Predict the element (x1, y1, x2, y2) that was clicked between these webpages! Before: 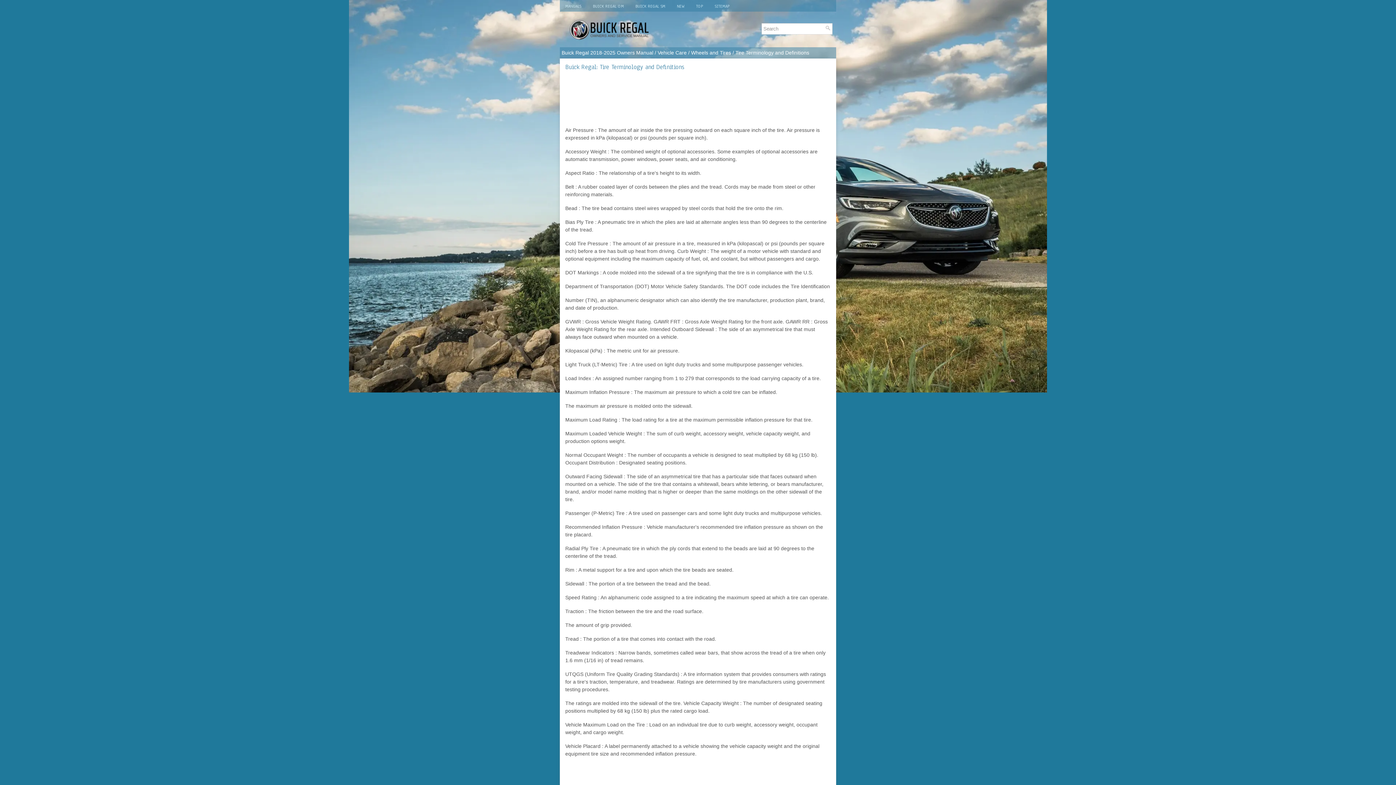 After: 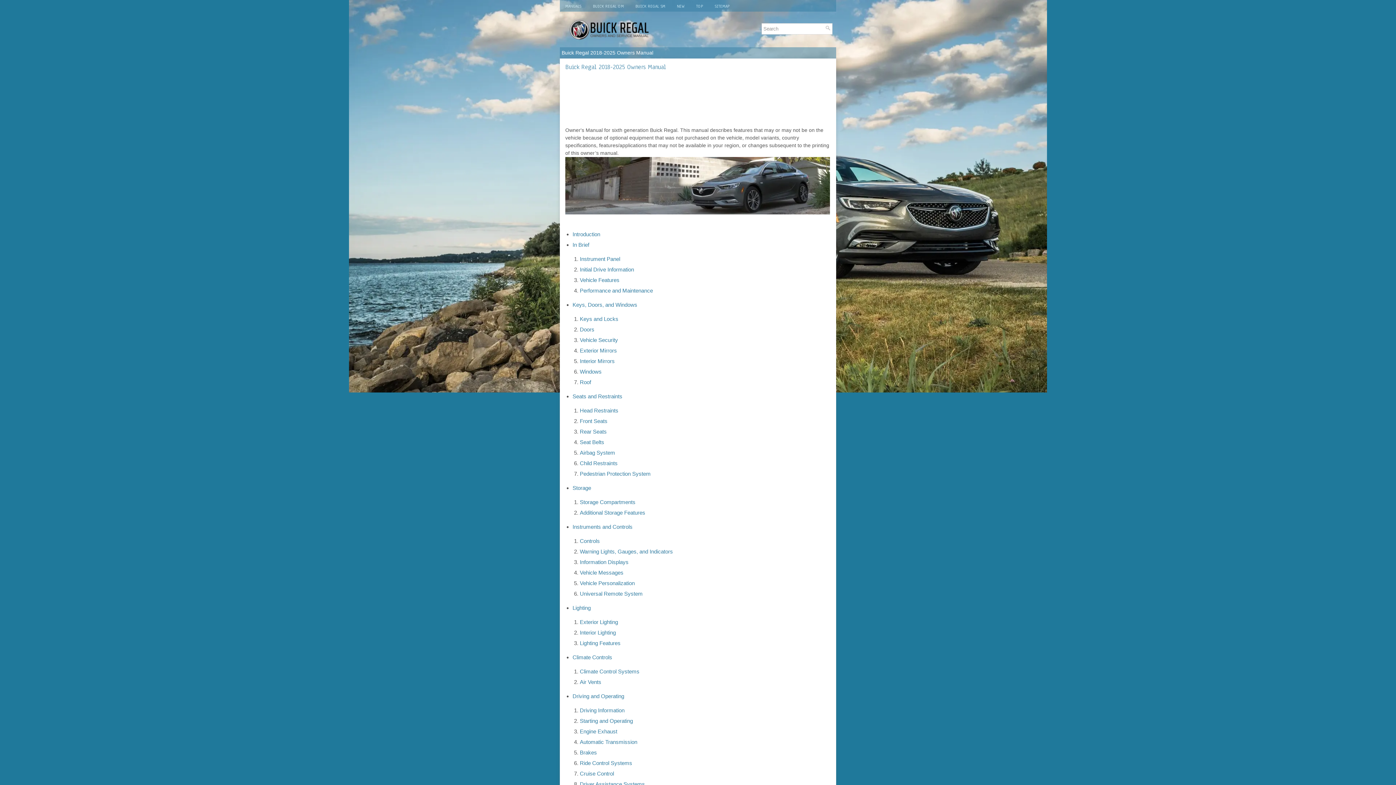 Action: bbox: (561, 49, 653, 55) label: Buick Regal 2018-2025 Owners Manual